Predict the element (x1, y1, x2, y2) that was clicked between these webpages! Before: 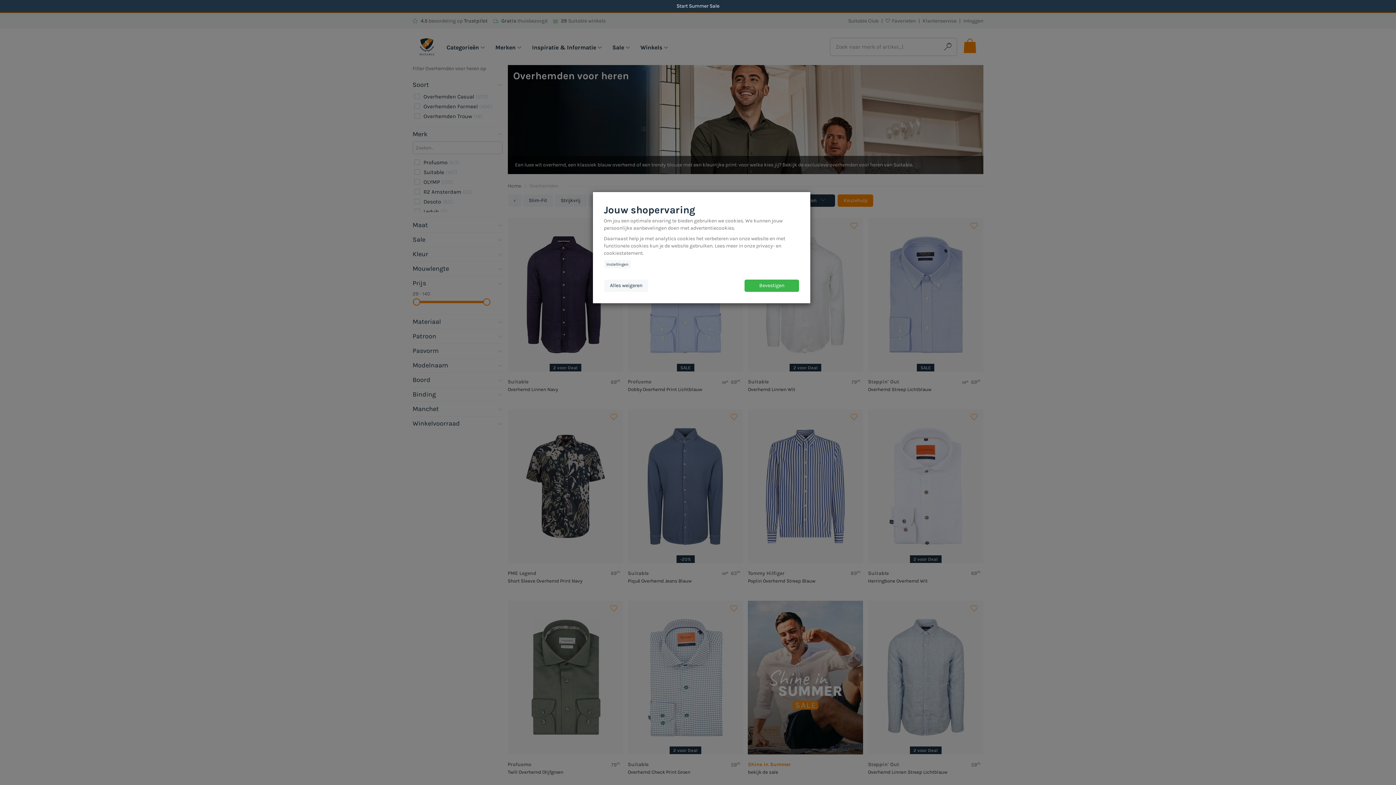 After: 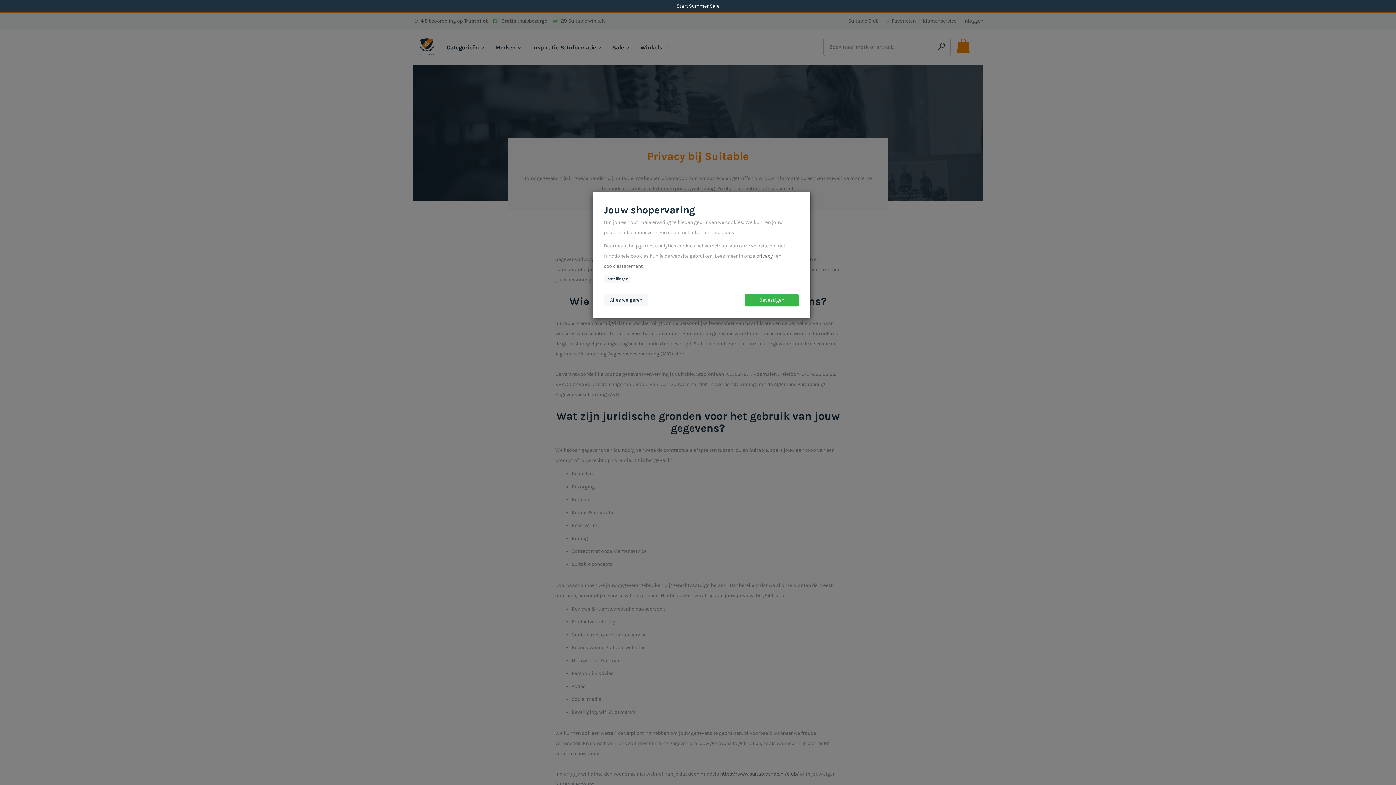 Action: bbox: (756, 243, 773, 249) label: privacy